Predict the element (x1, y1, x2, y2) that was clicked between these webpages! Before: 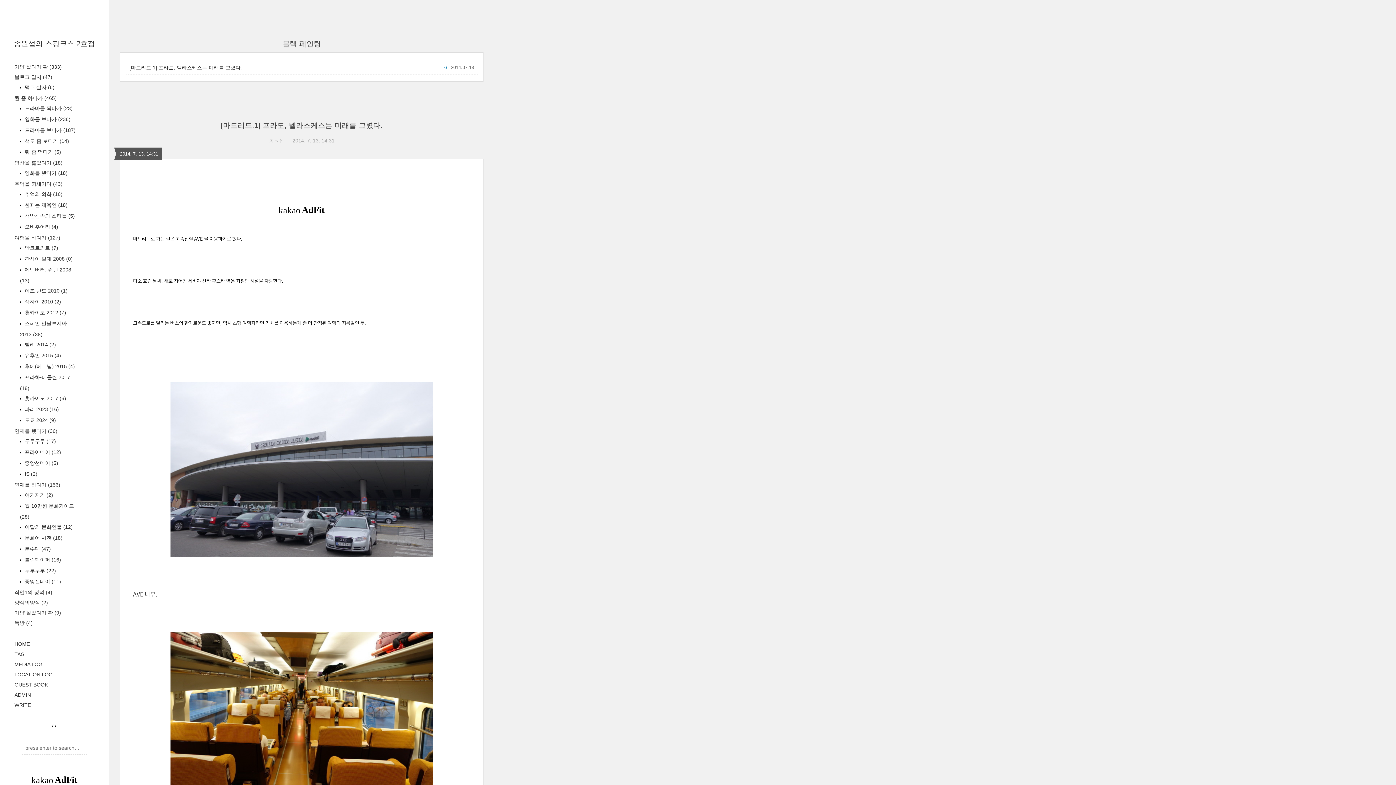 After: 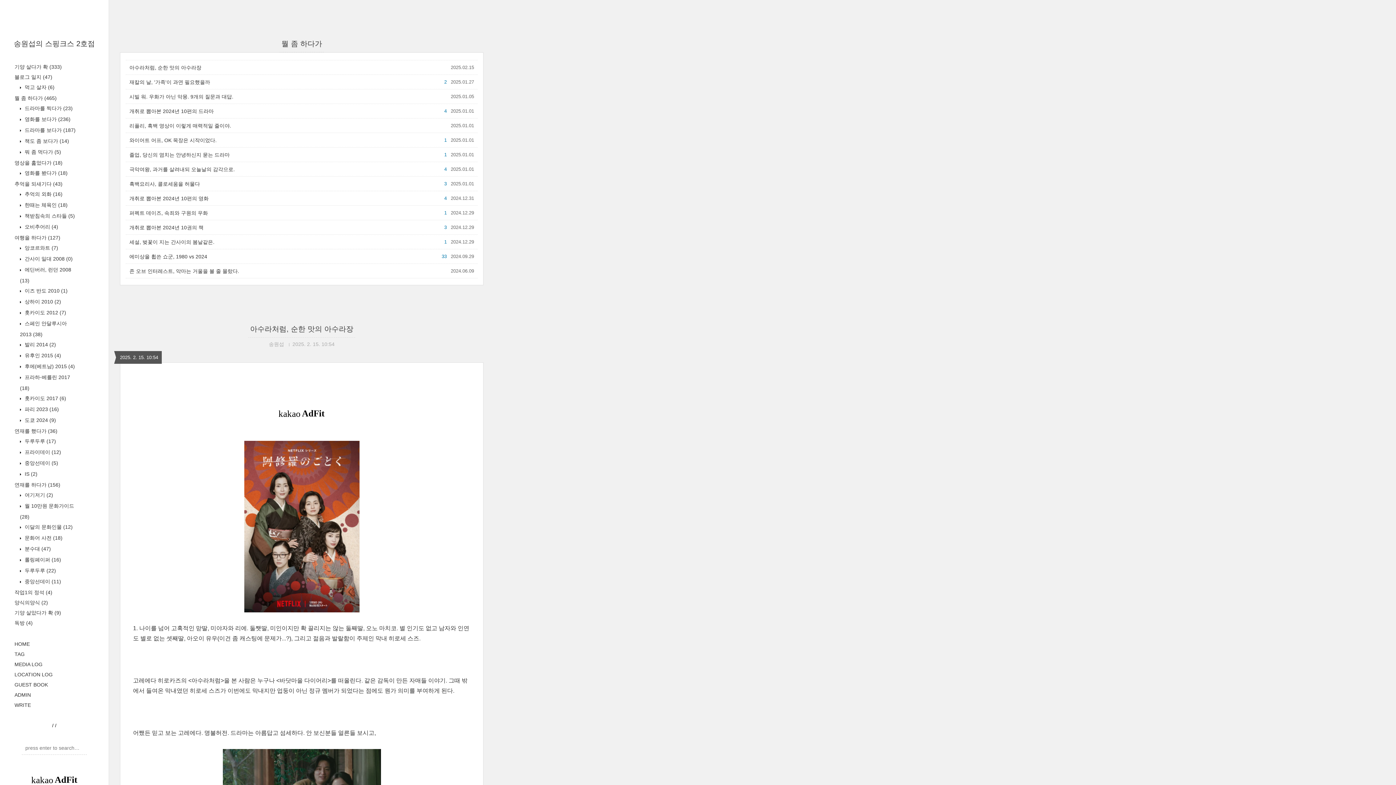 Action: label: 뭘 좀 하다가 (465) bbox: (14, 95, 56, 101)